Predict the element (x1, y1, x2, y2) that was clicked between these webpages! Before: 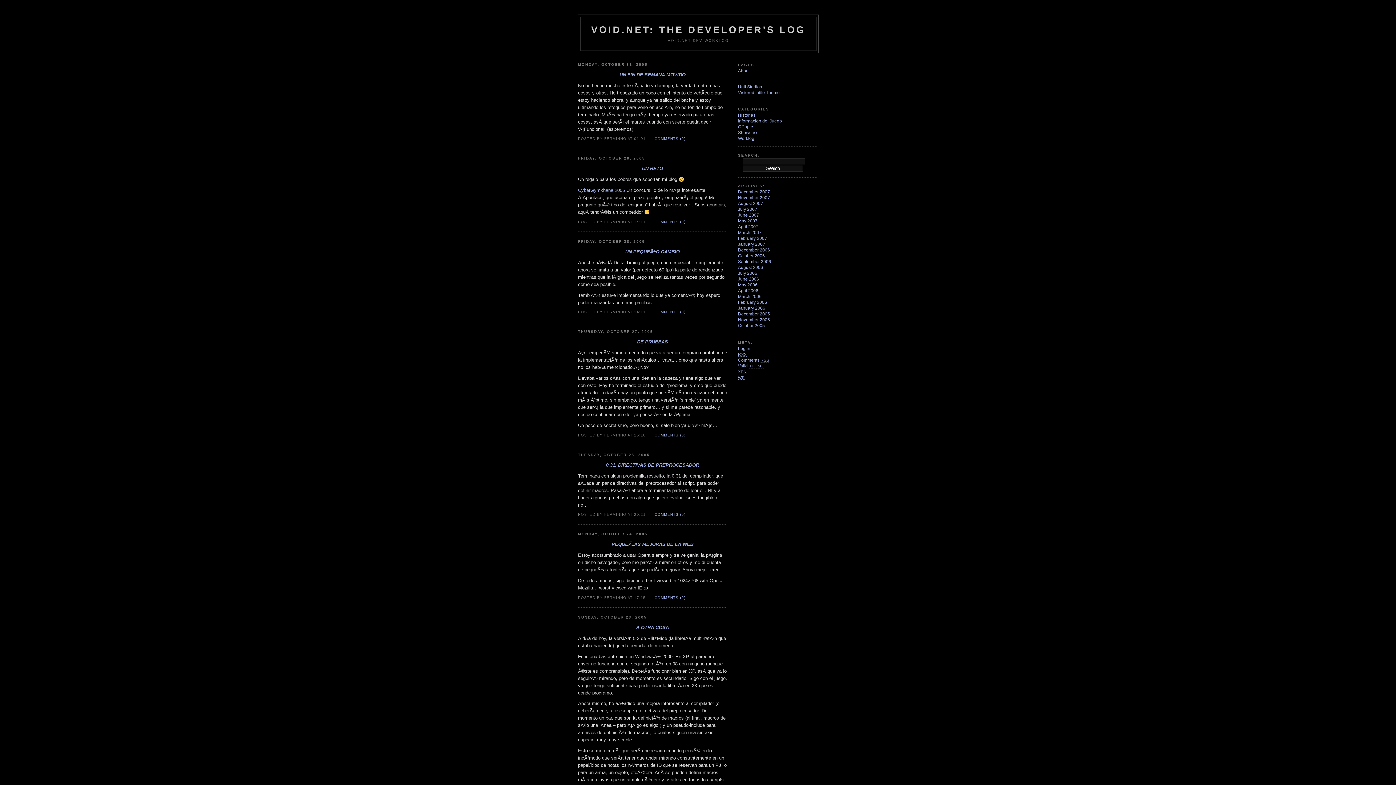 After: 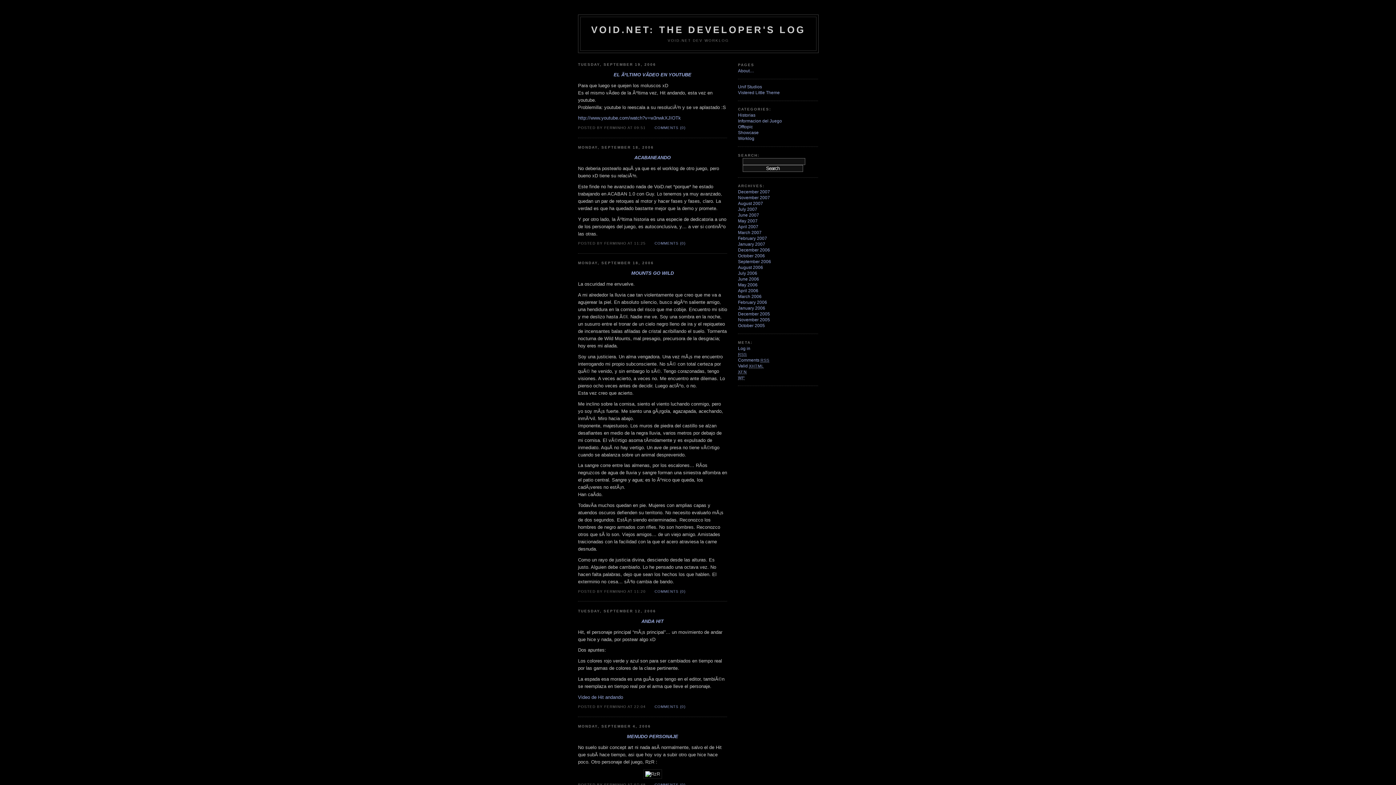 Action: bbox: (738, 259, 771, 264) label: September 2006